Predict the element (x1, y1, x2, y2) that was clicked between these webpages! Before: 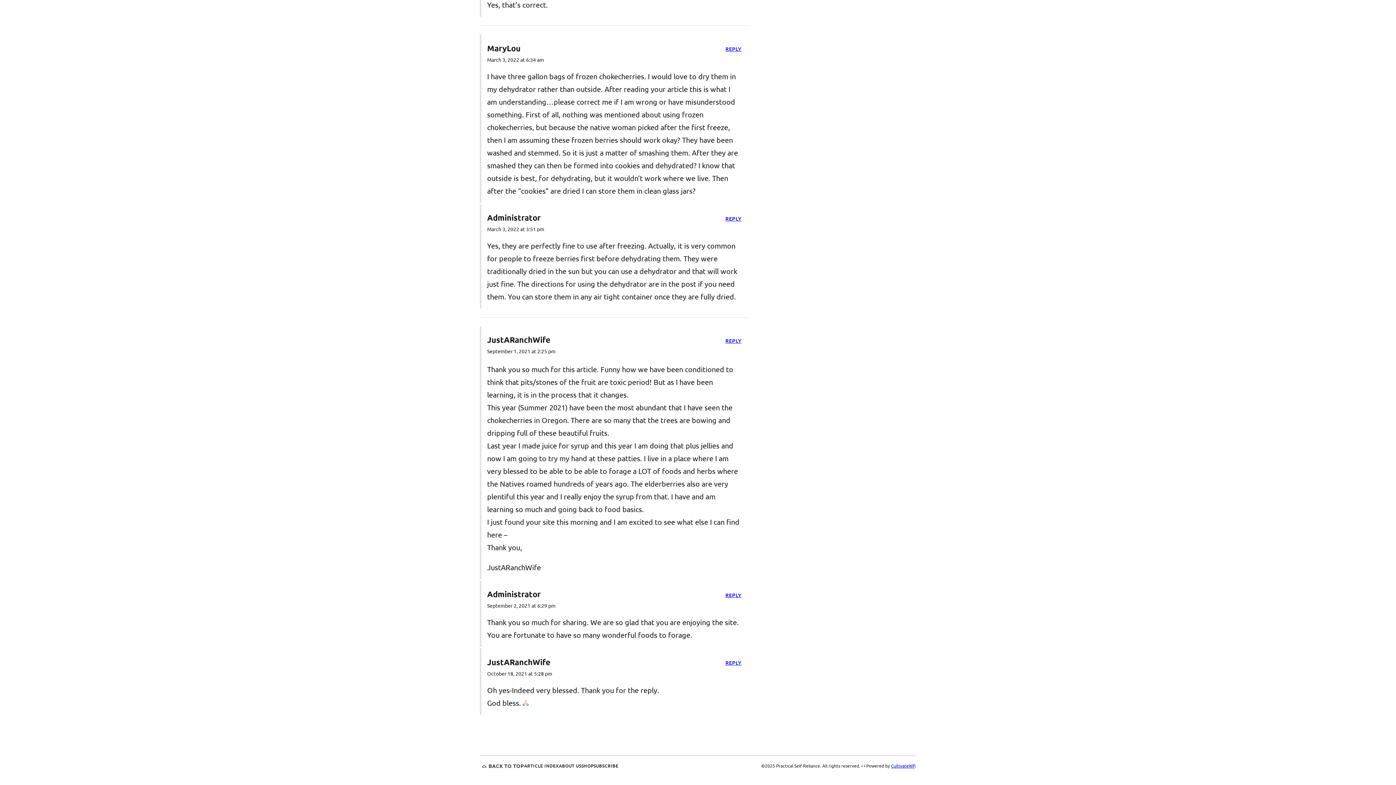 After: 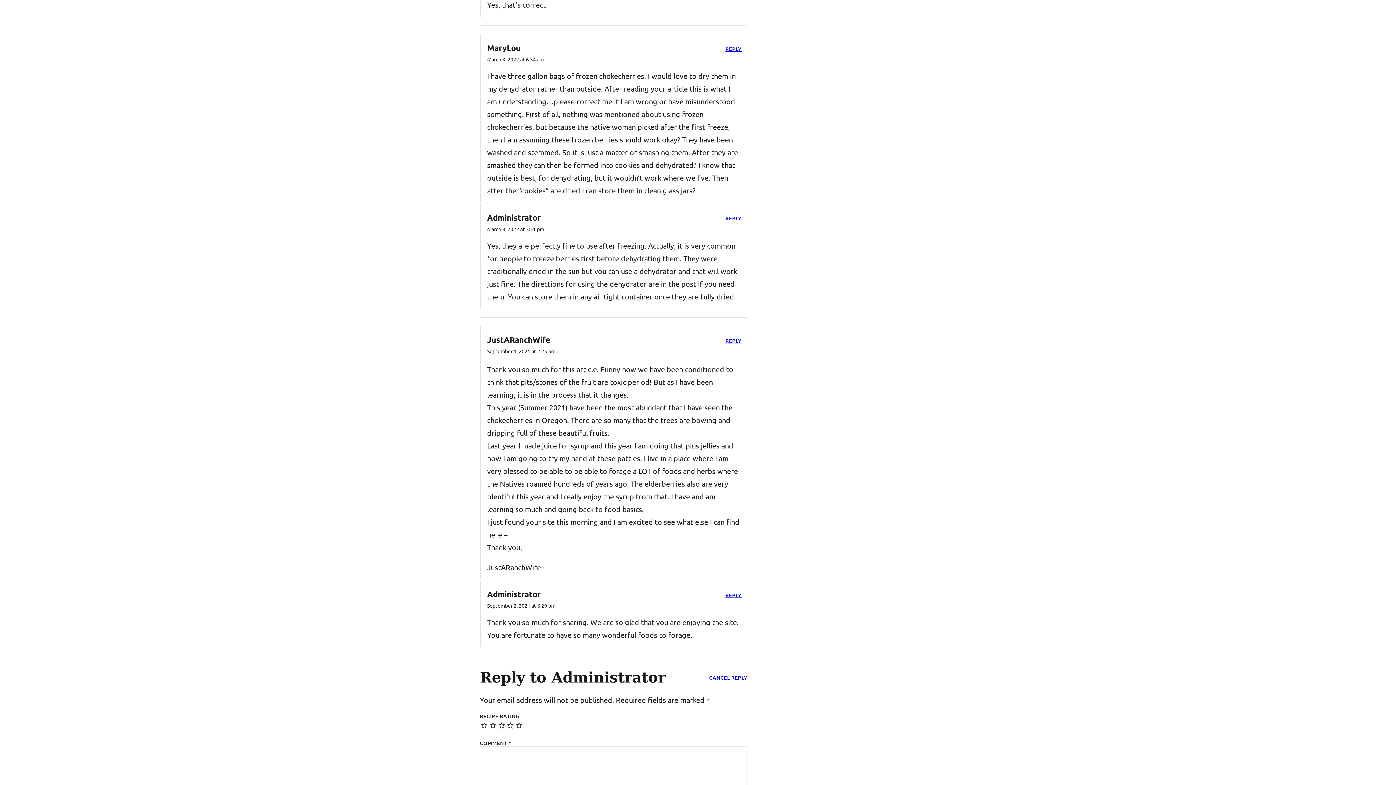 Action: label: Reply to Administrator bbox: (725, 592, 741, 598)